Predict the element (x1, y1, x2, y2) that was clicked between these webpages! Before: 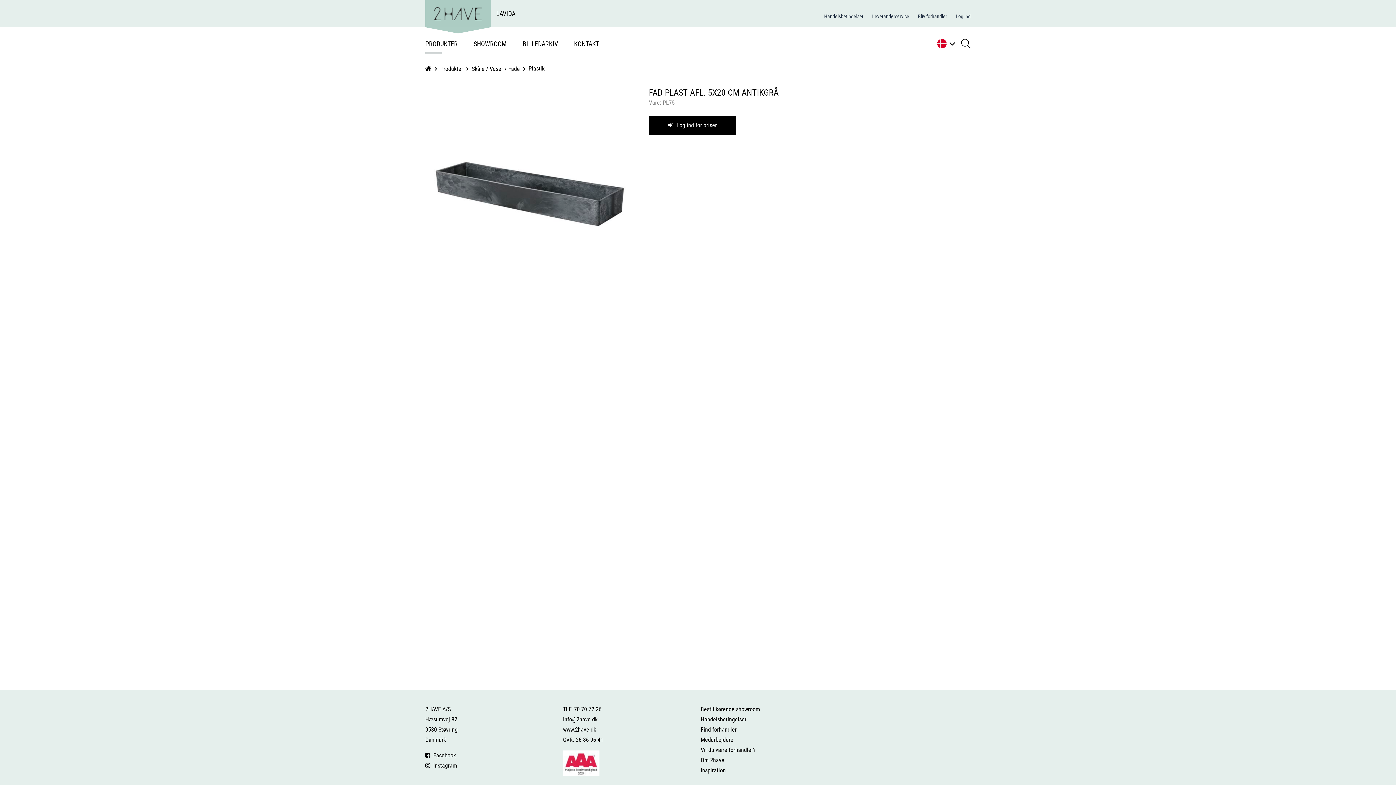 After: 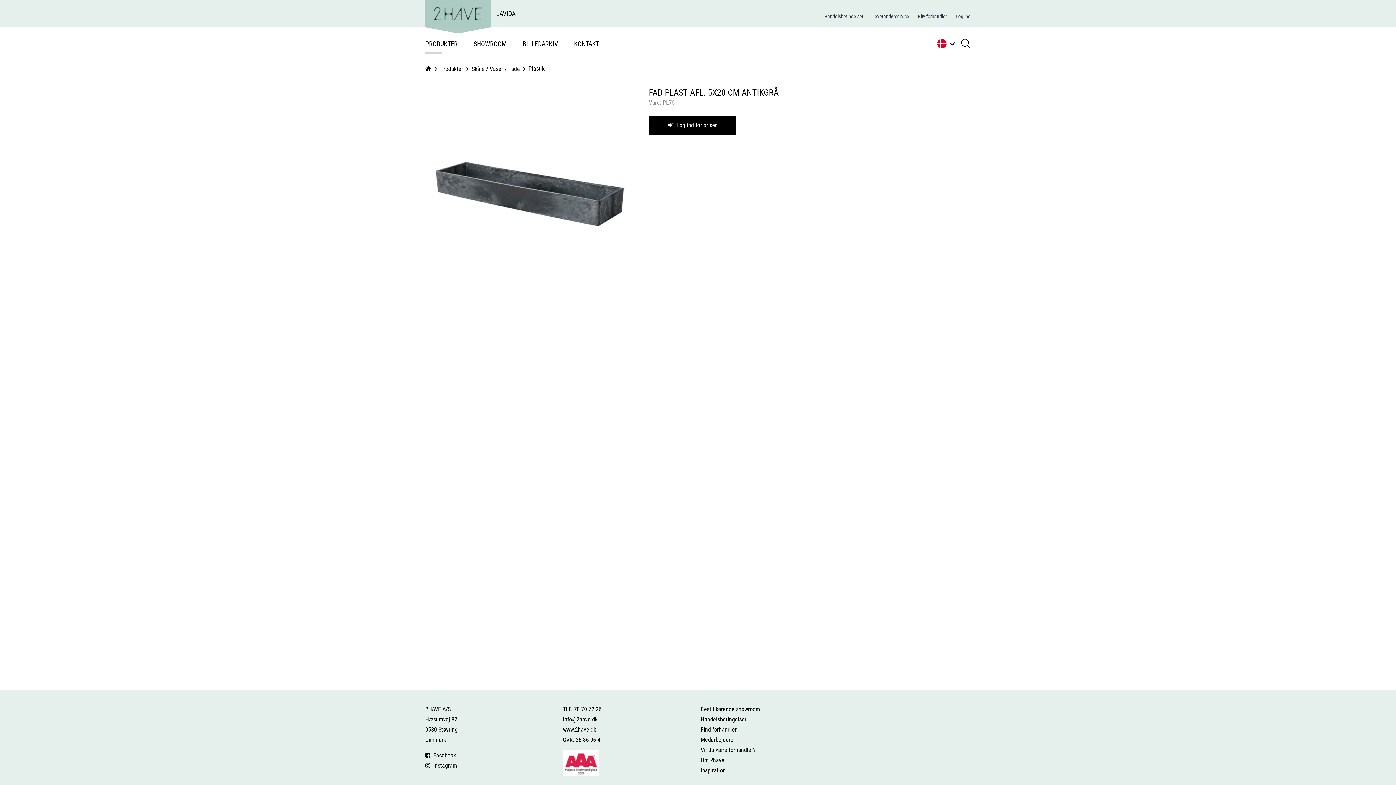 Action: label:   Facebook bbox: (425, 750, 456, 761)